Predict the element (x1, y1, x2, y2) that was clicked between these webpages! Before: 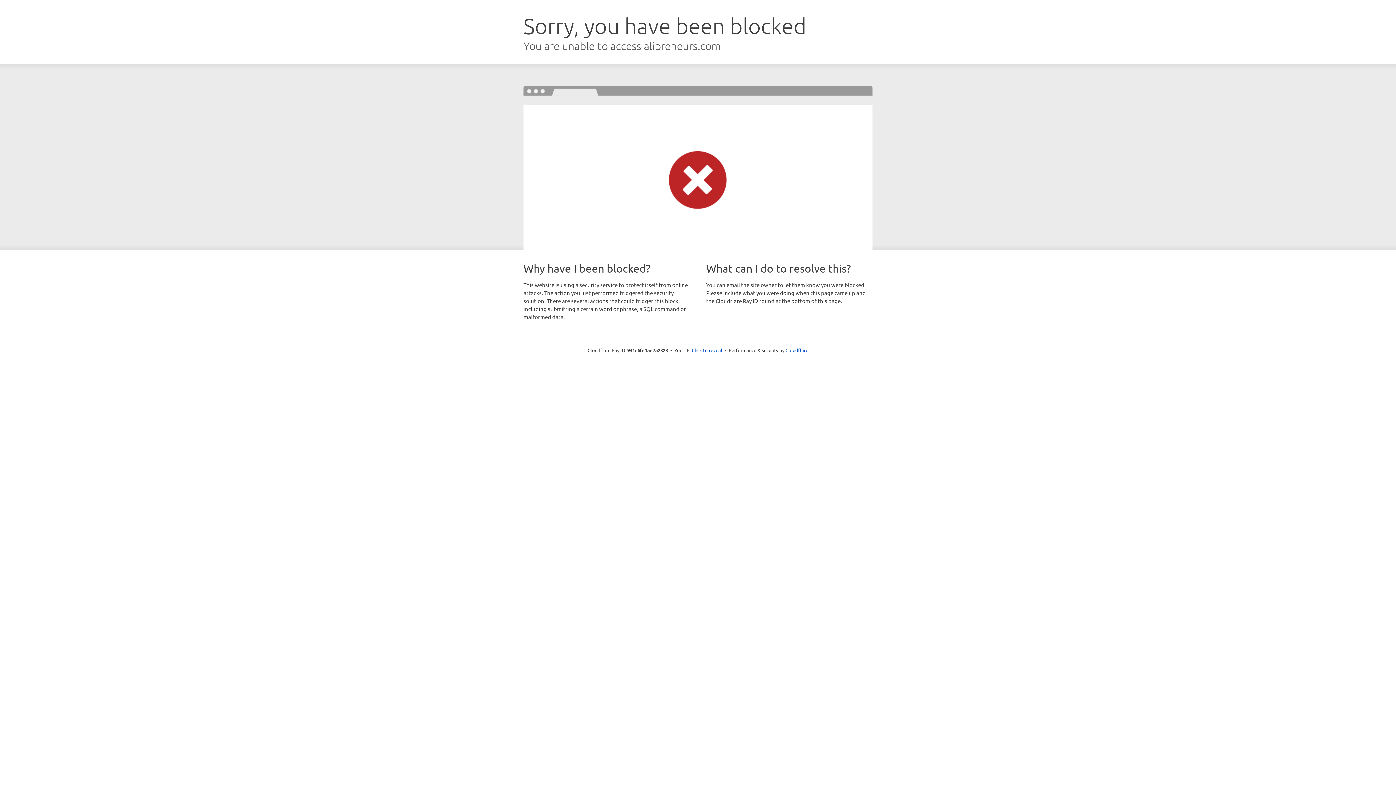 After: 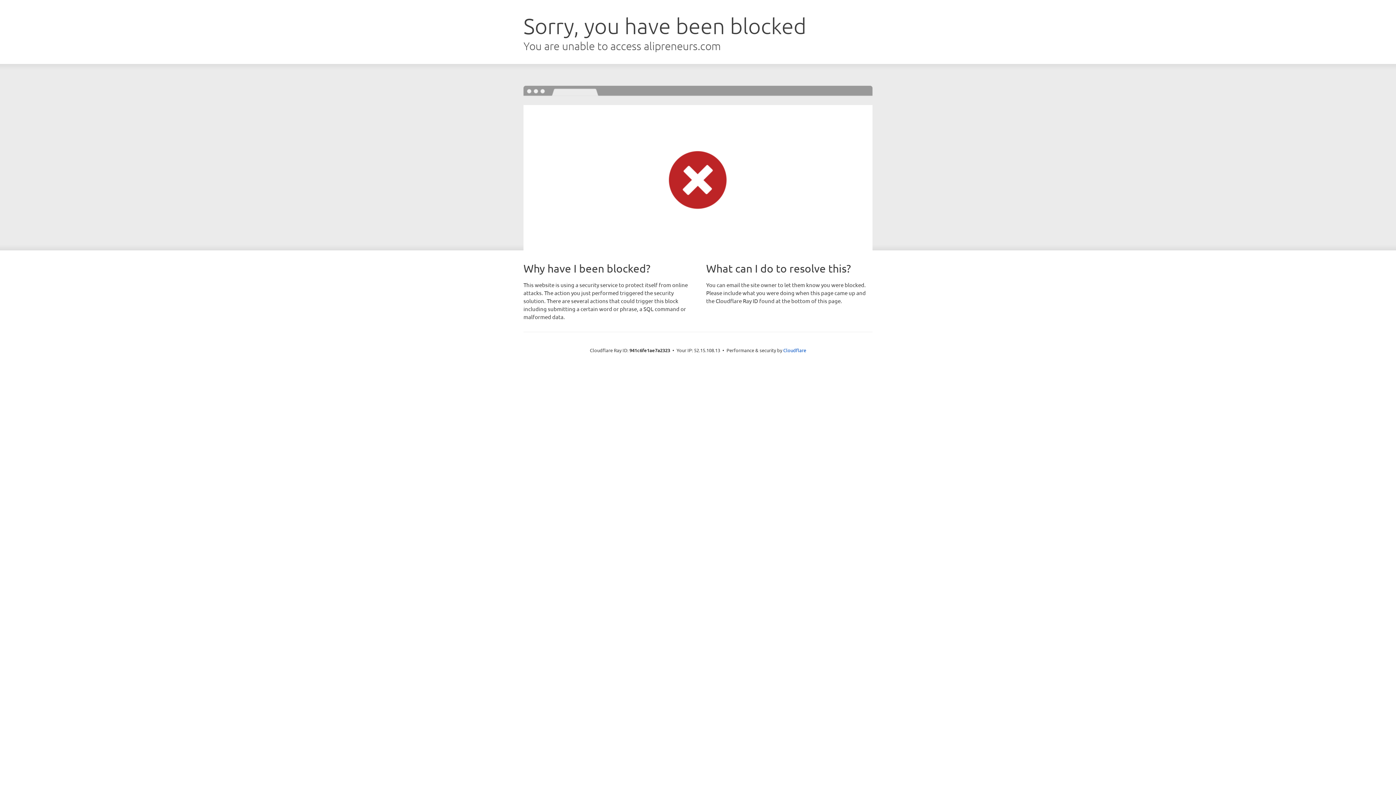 Action: bbox: (692, 346, 722, 353) label: Click to reveal